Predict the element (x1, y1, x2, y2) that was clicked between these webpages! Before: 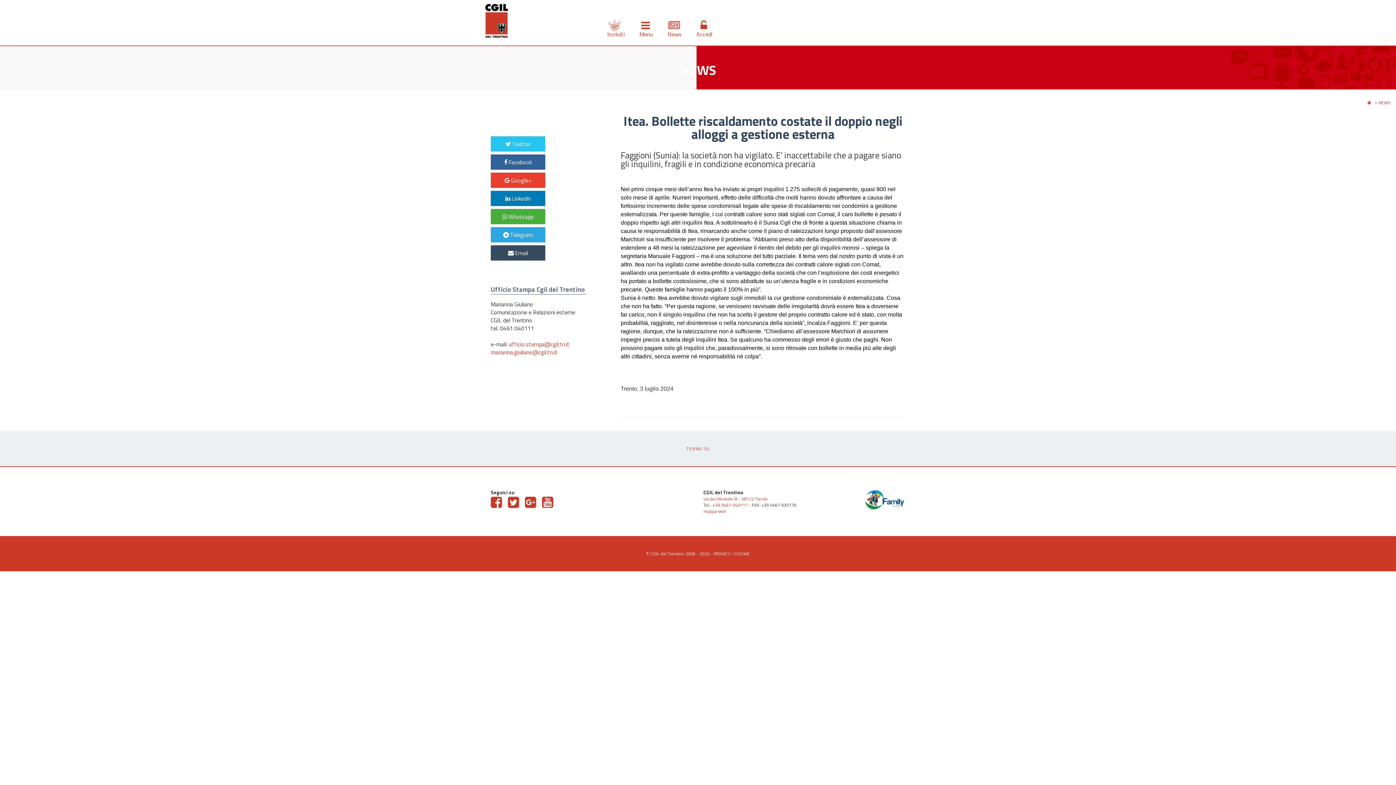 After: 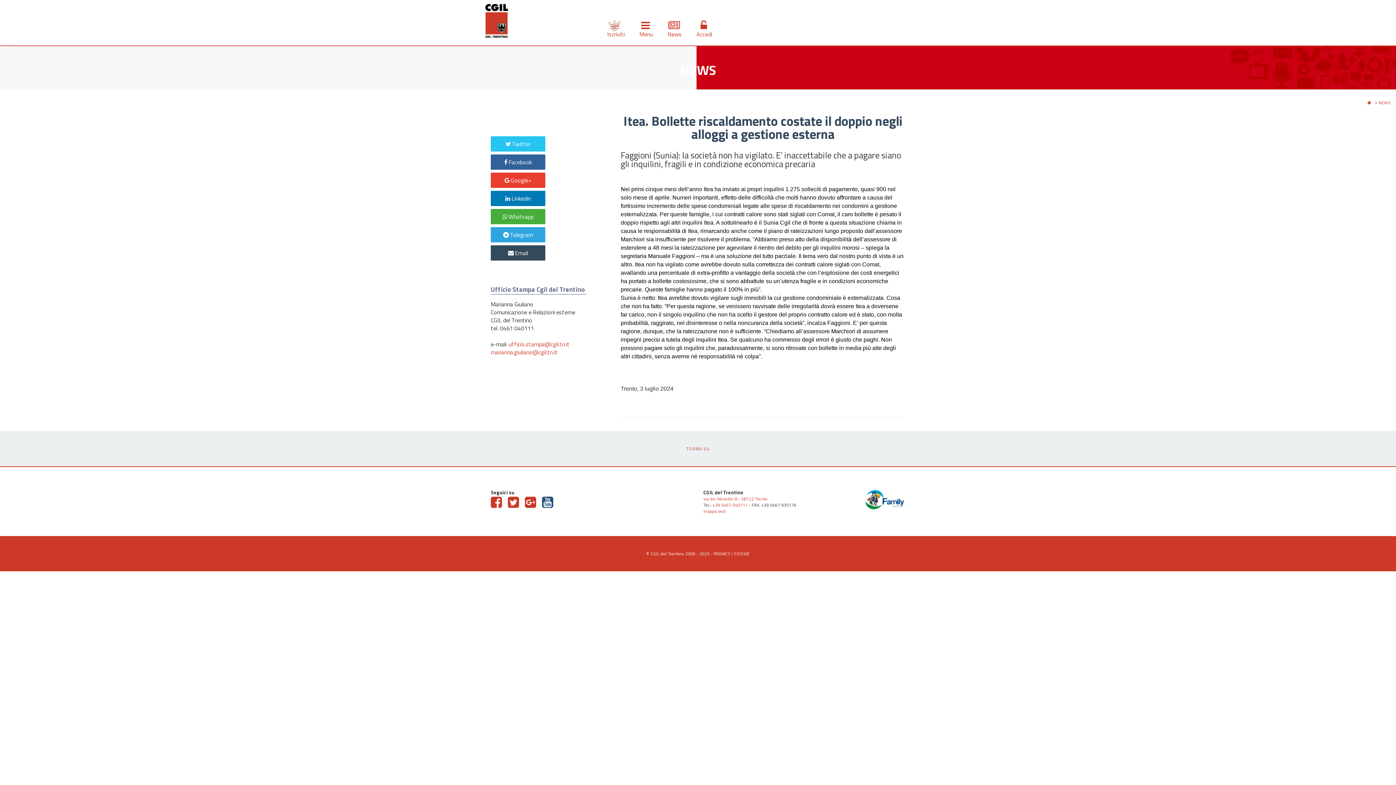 Action: bbox: (542, 502, 554, 509)